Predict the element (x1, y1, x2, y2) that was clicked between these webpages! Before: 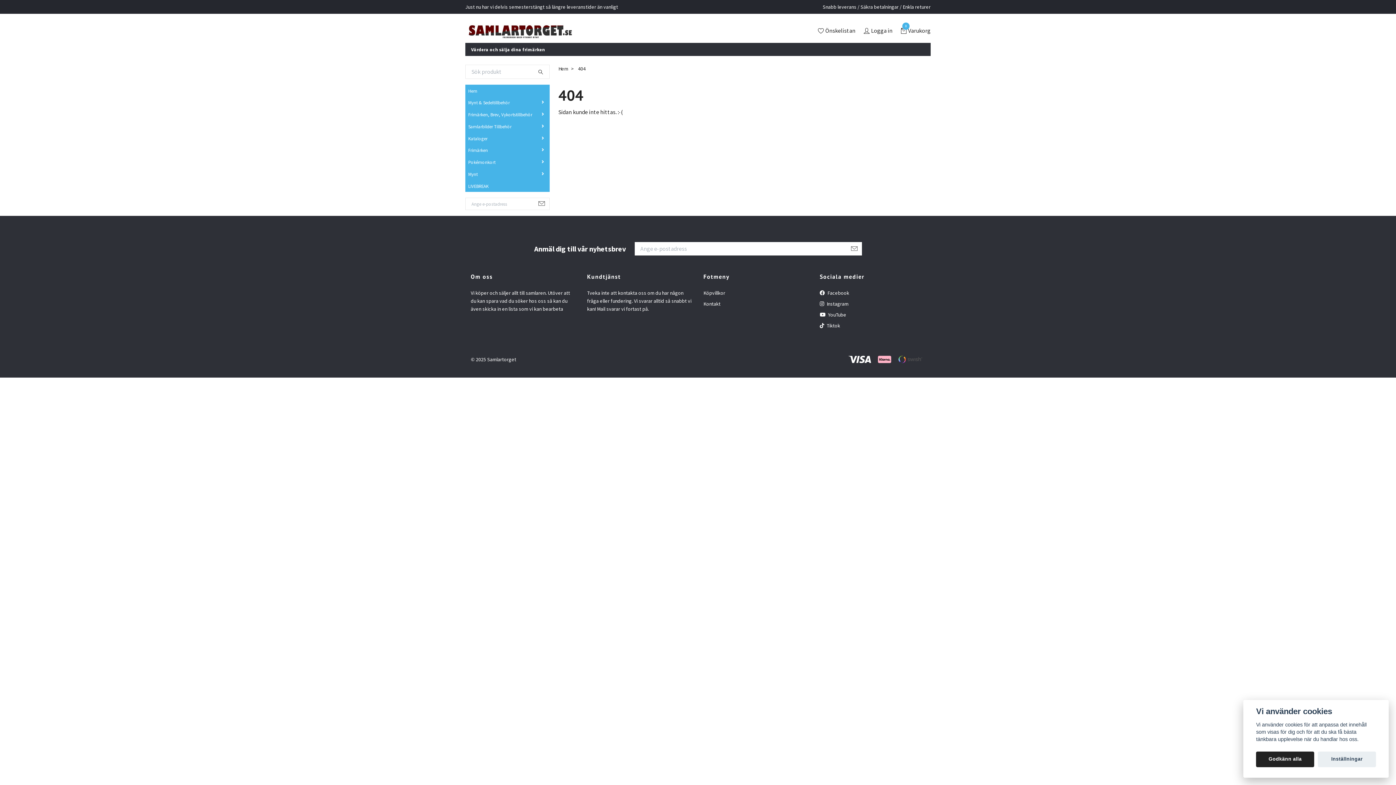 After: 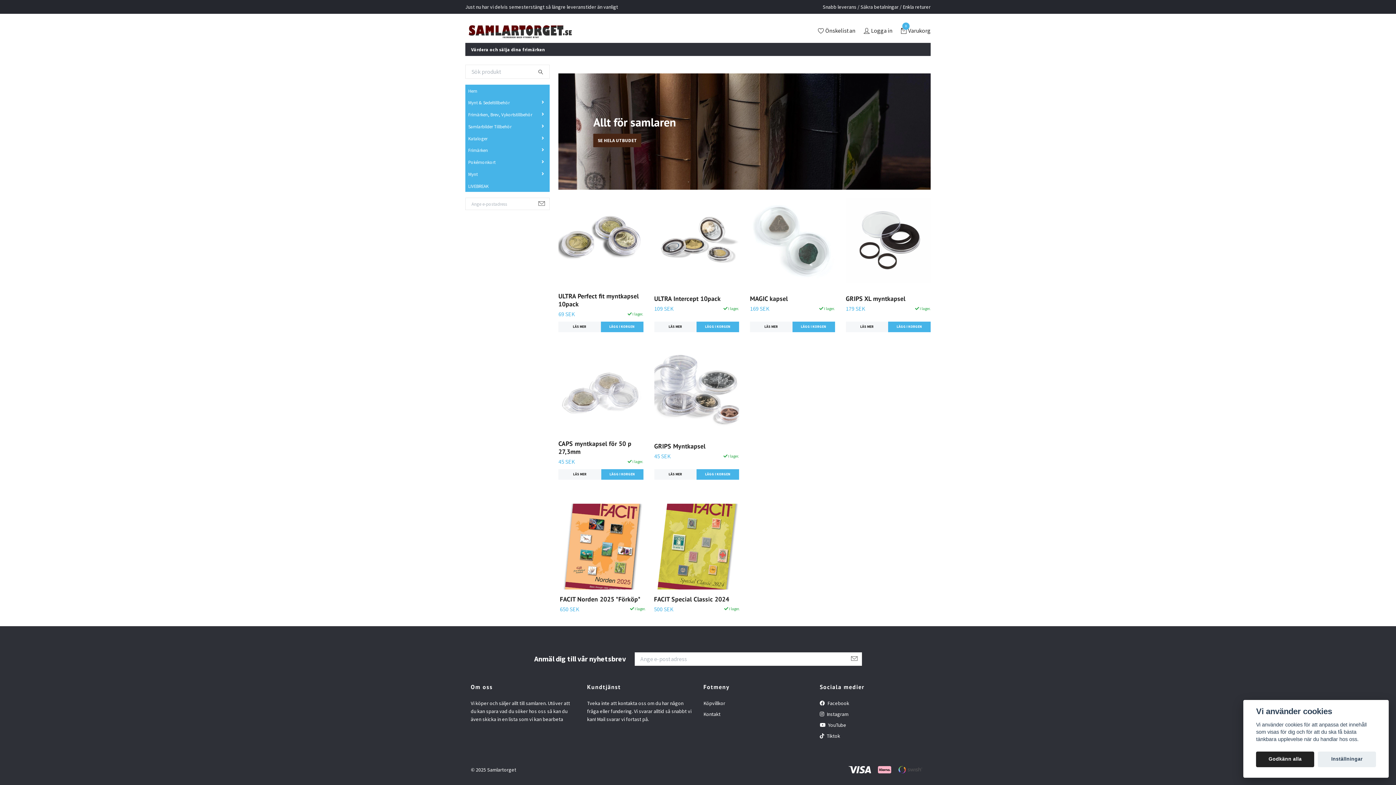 Action: bbox: (558, 65, 568, 72) label: Hem